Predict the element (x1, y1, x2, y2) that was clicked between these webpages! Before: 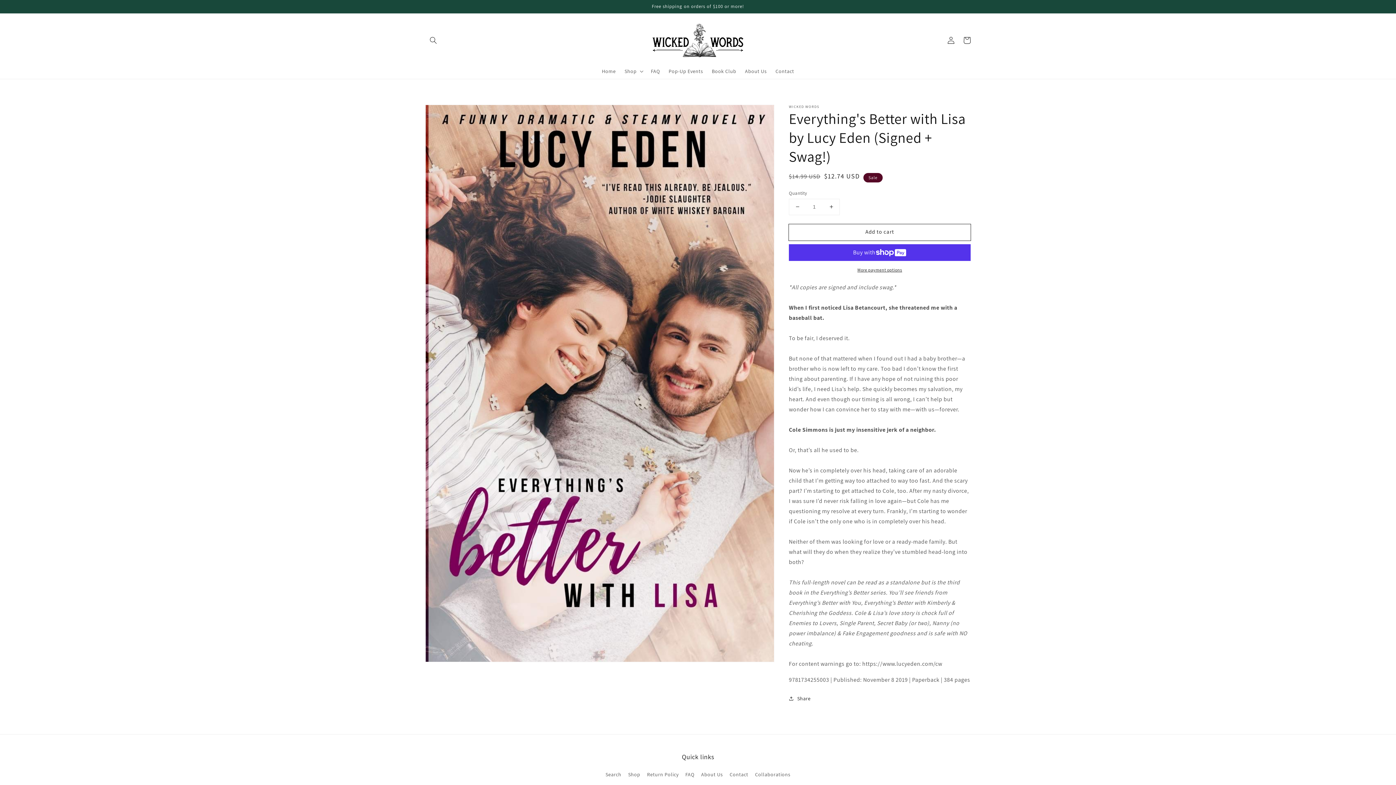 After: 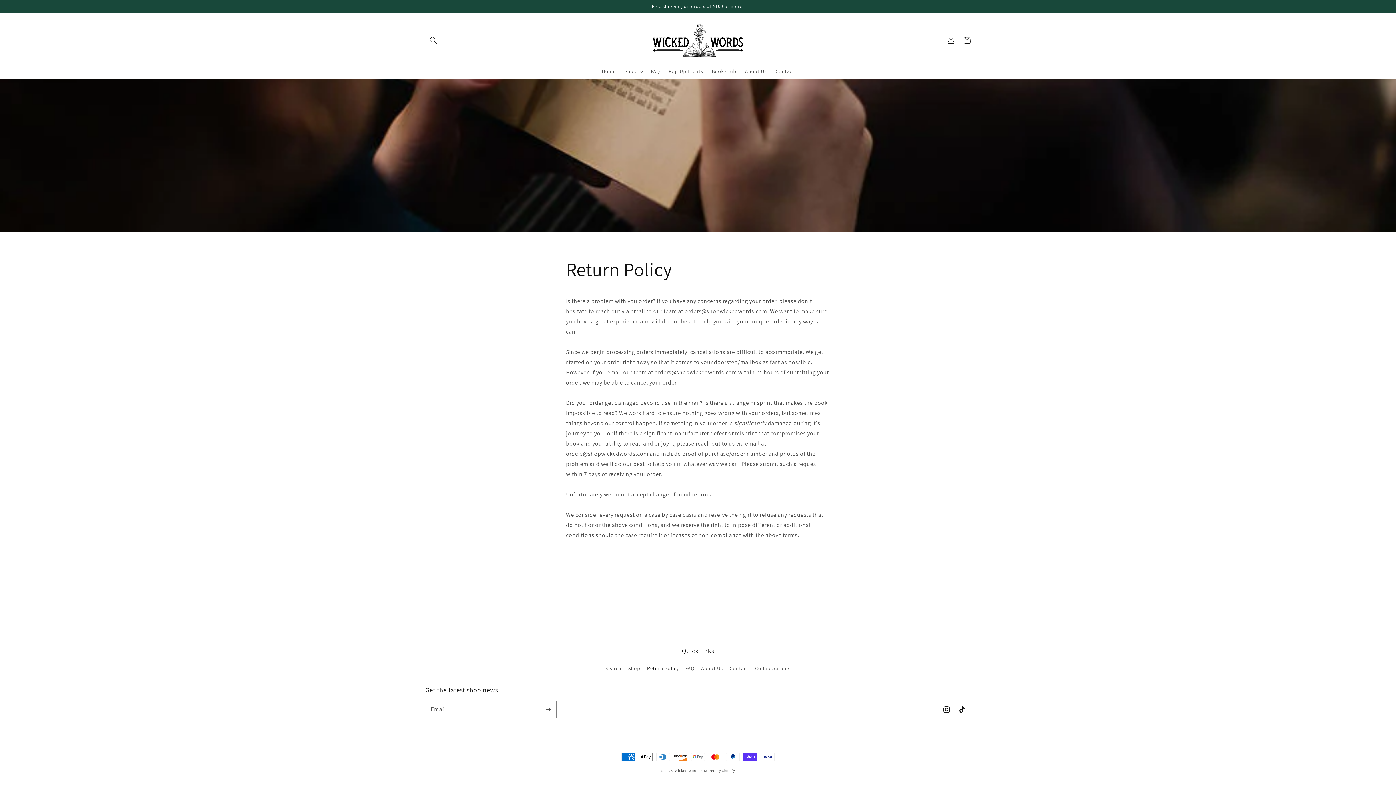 Action: label: Return Policy bbox: (647, 768, 678, 781)